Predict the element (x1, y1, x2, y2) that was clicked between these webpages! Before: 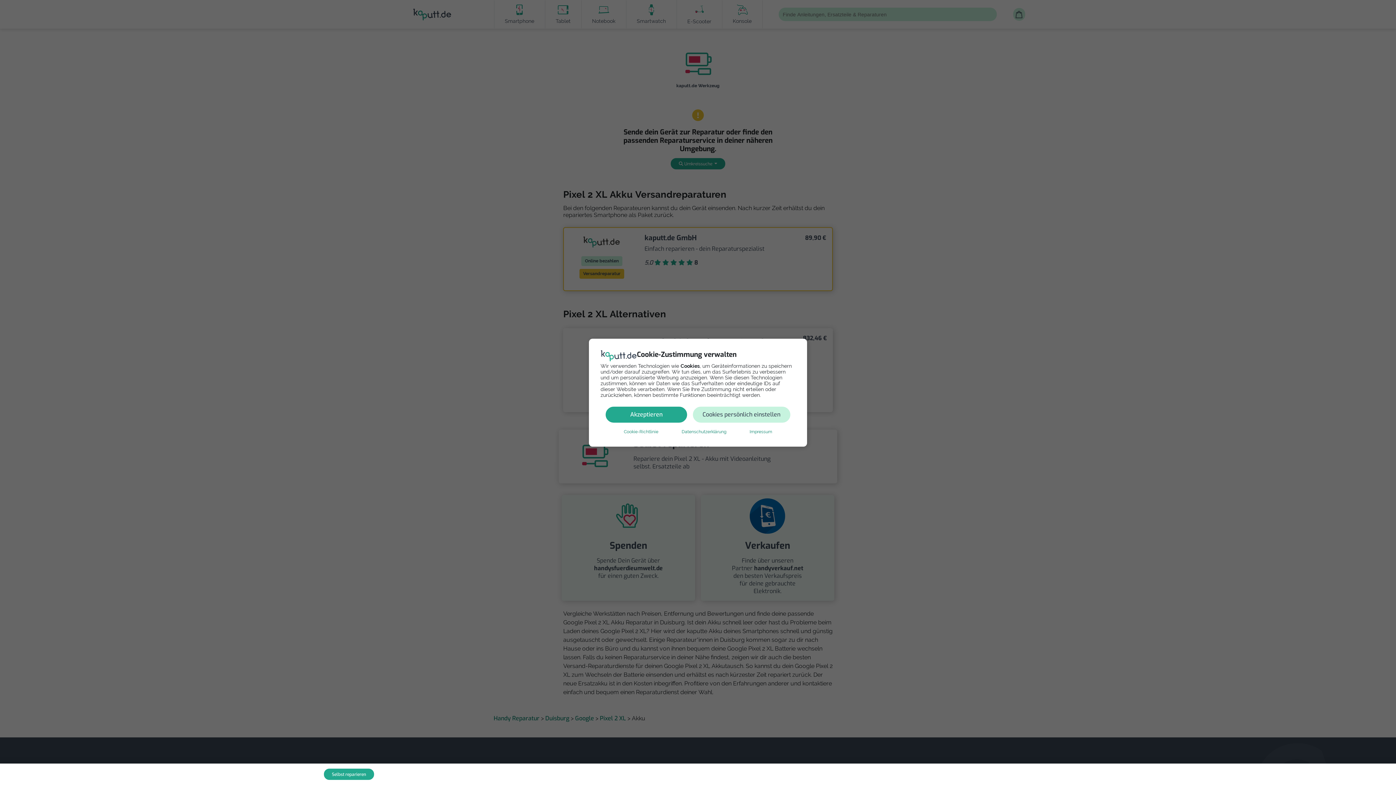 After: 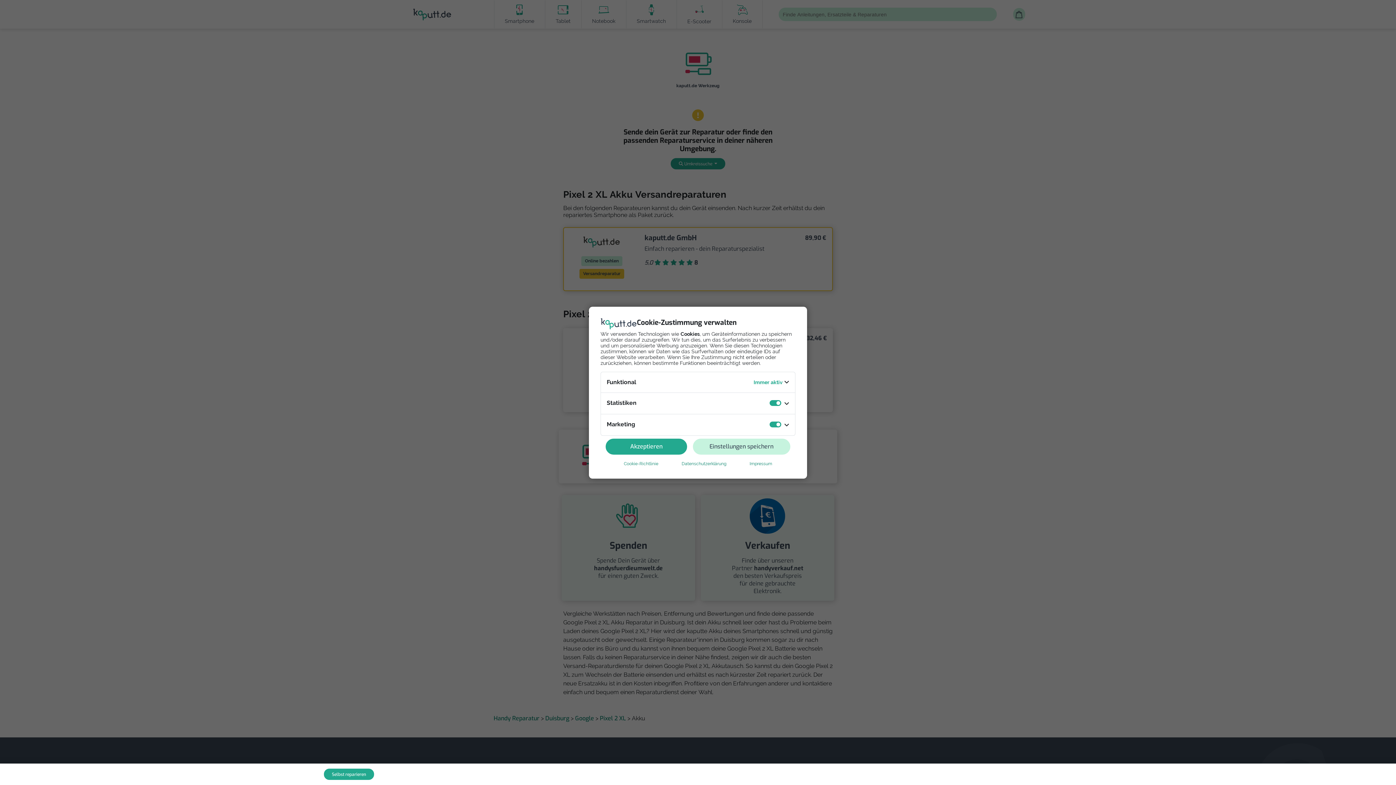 Action: bbox: (692, 406, 790, 422) label: Cookies persönlich einstellen